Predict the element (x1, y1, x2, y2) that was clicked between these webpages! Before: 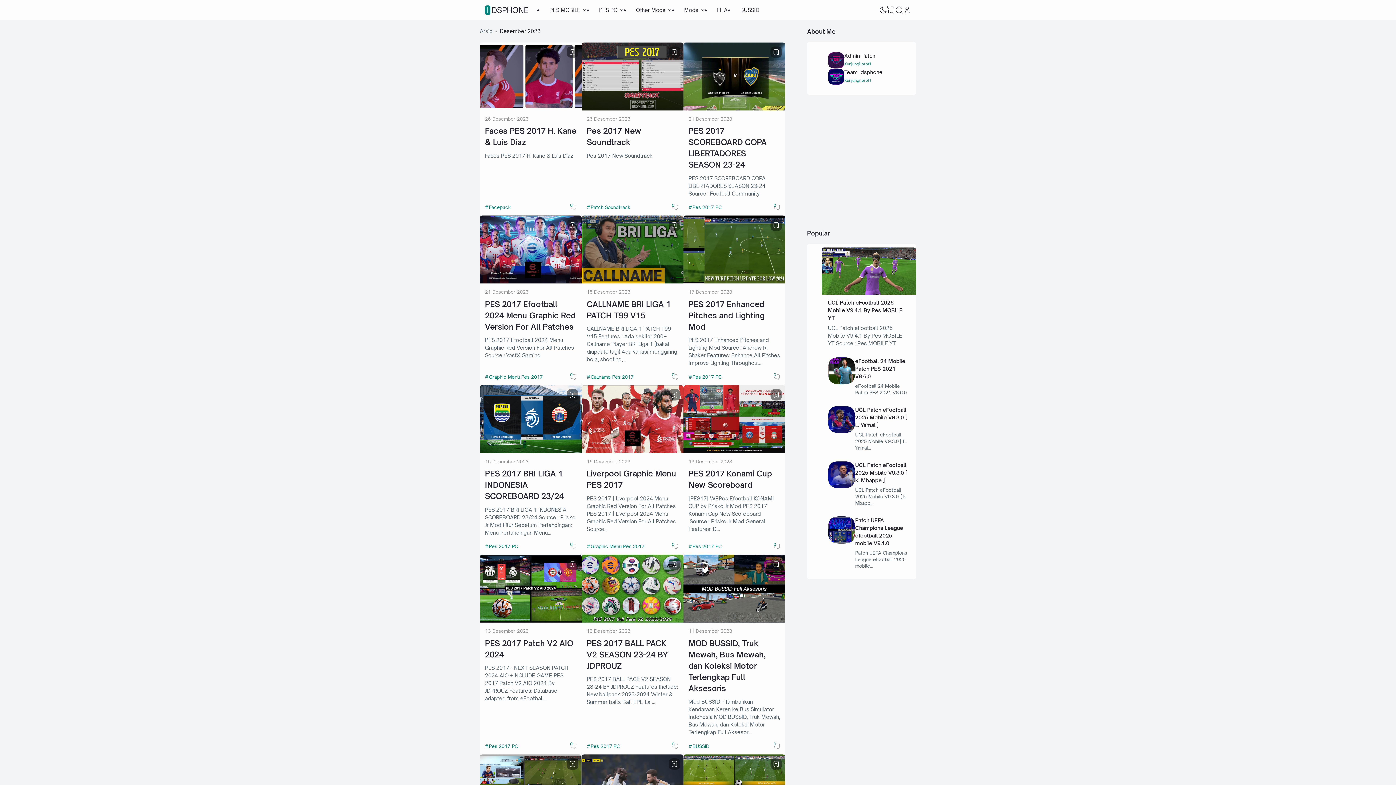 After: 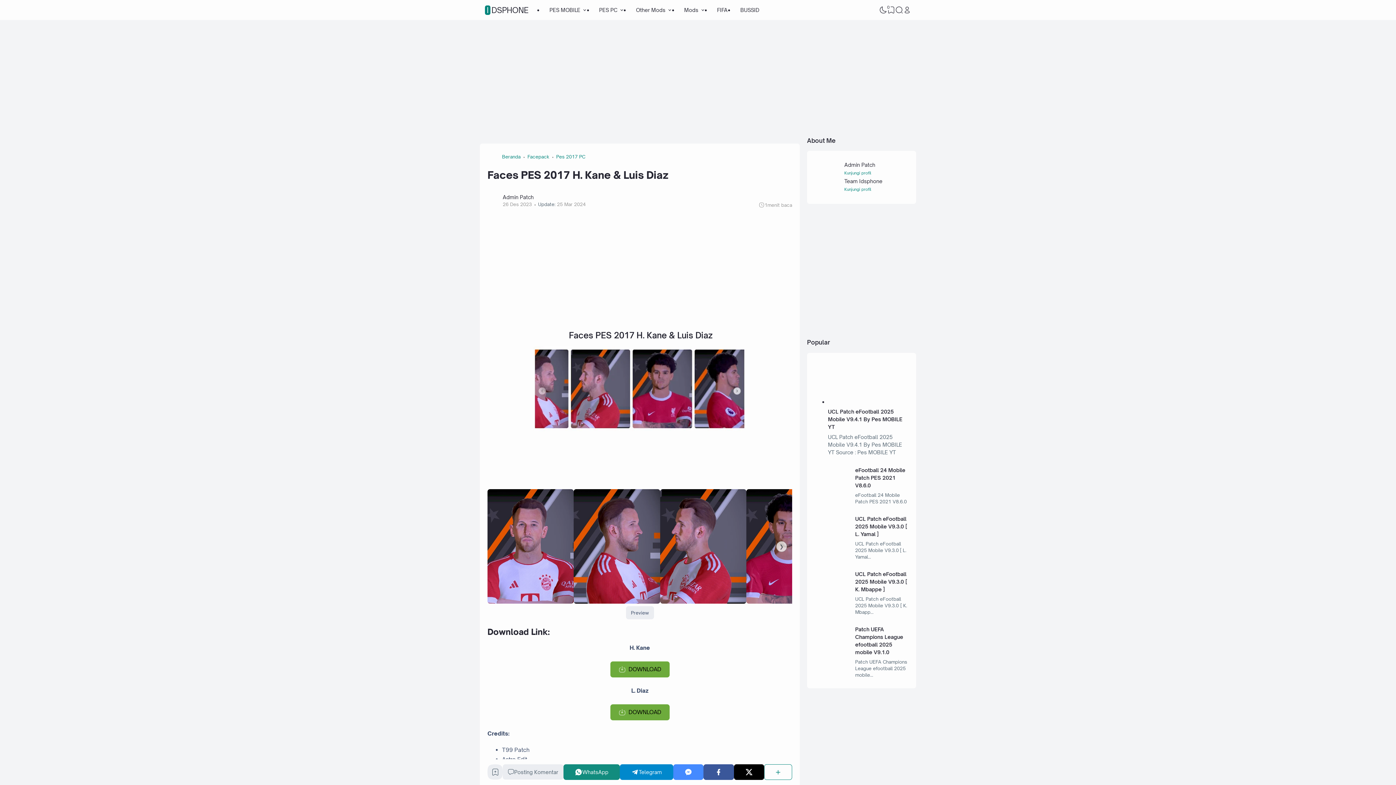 Action: bbox: (480, 105, 581, 111)